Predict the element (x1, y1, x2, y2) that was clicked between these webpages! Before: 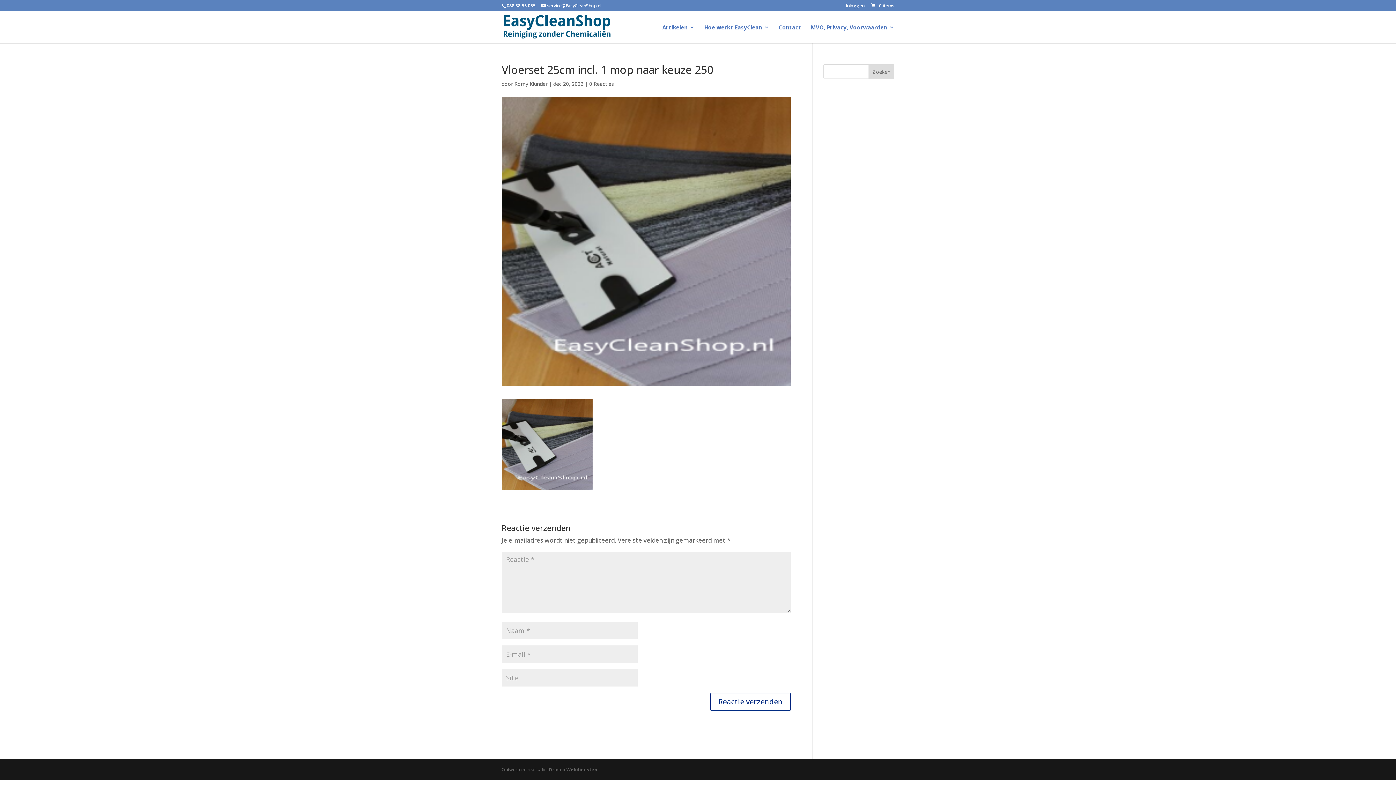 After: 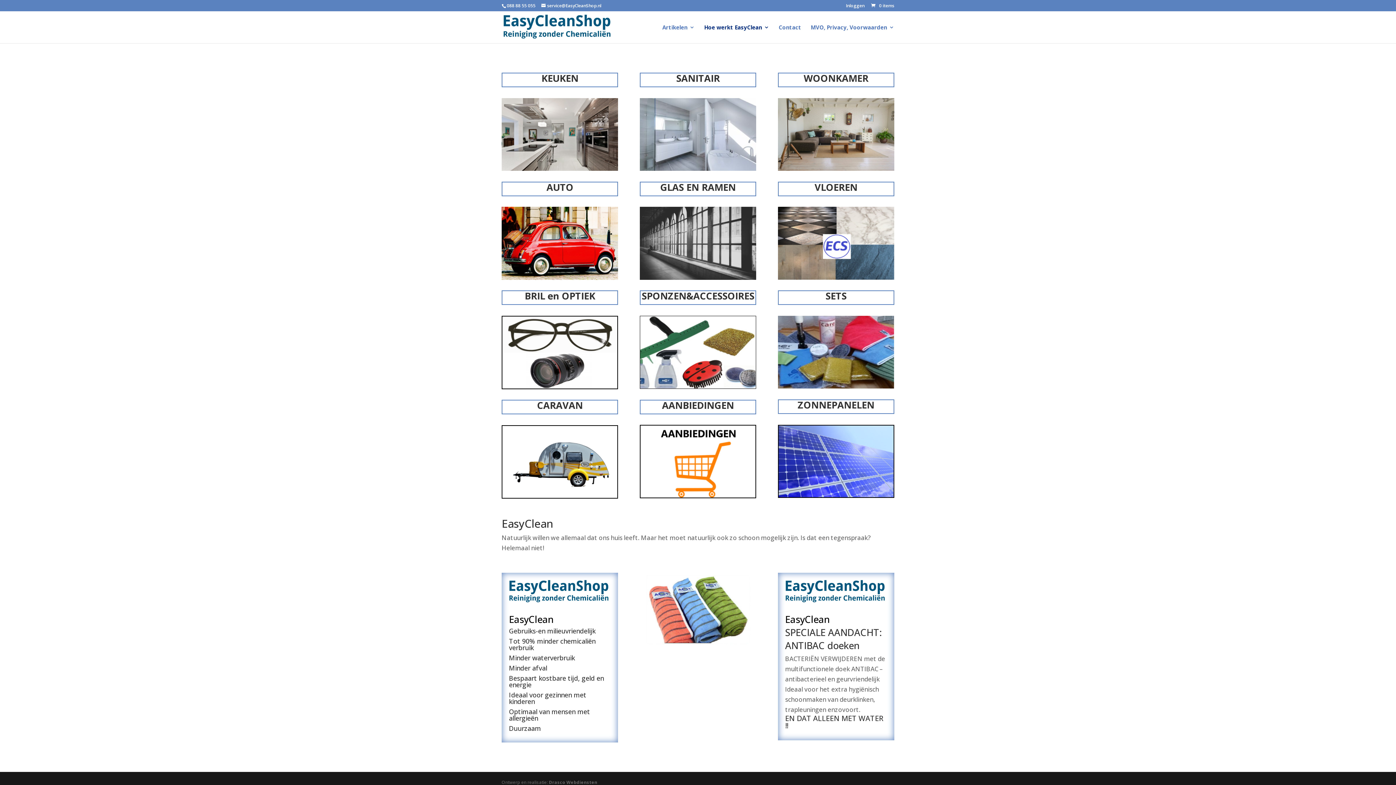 Action: label: Hoe werkt EasyClean bbox: (704, 24, 769, 43)